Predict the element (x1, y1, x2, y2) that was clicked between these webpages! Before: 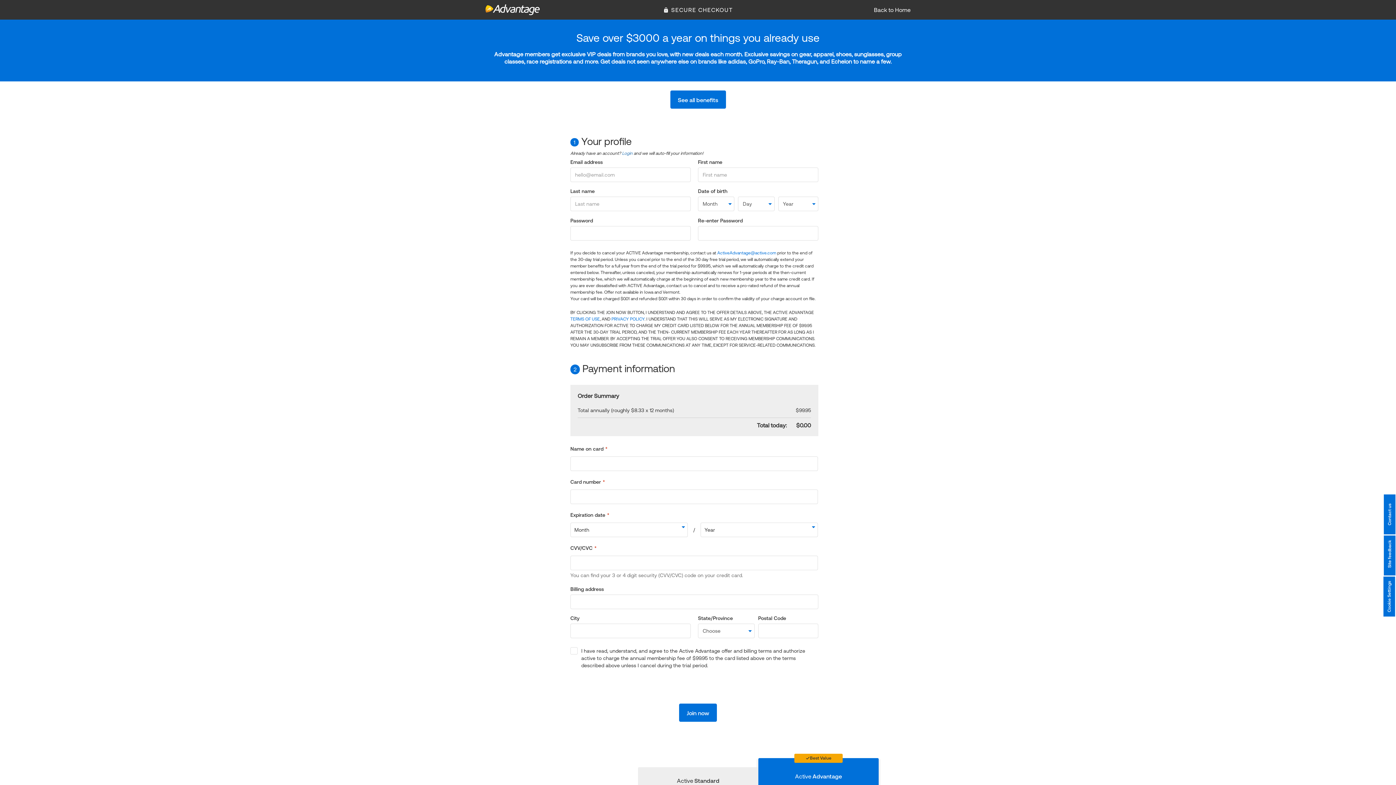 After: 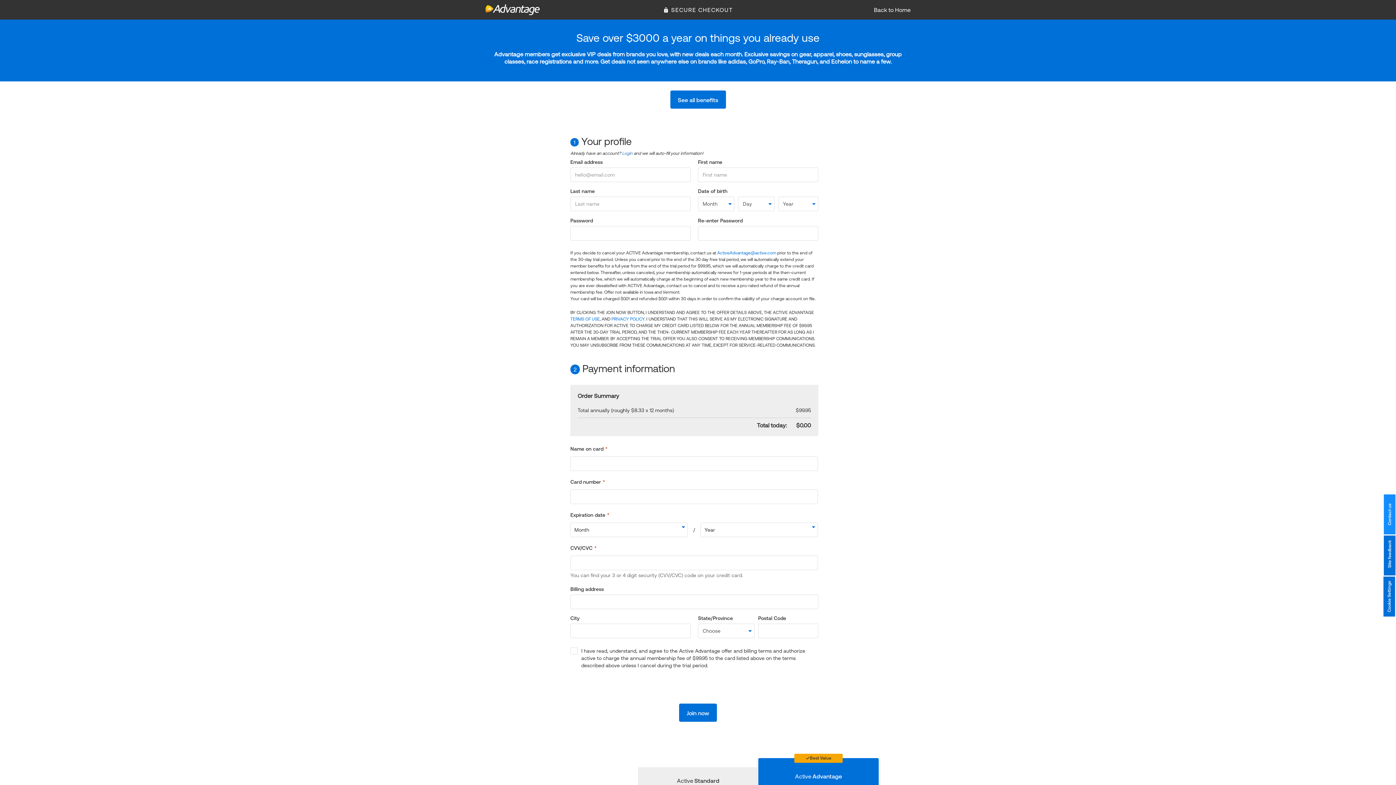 Action: bbox: (1384, 494, 1395, 534) label: Contact us